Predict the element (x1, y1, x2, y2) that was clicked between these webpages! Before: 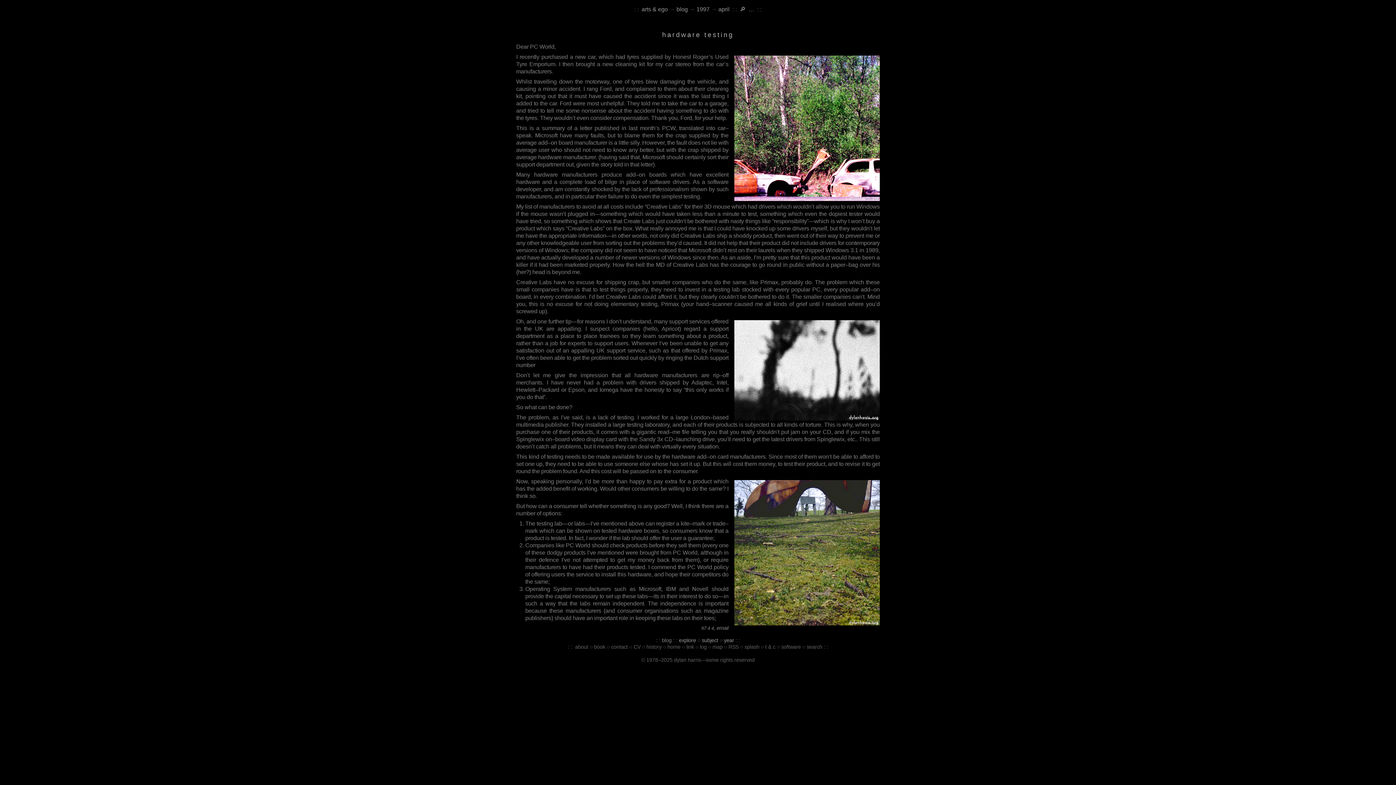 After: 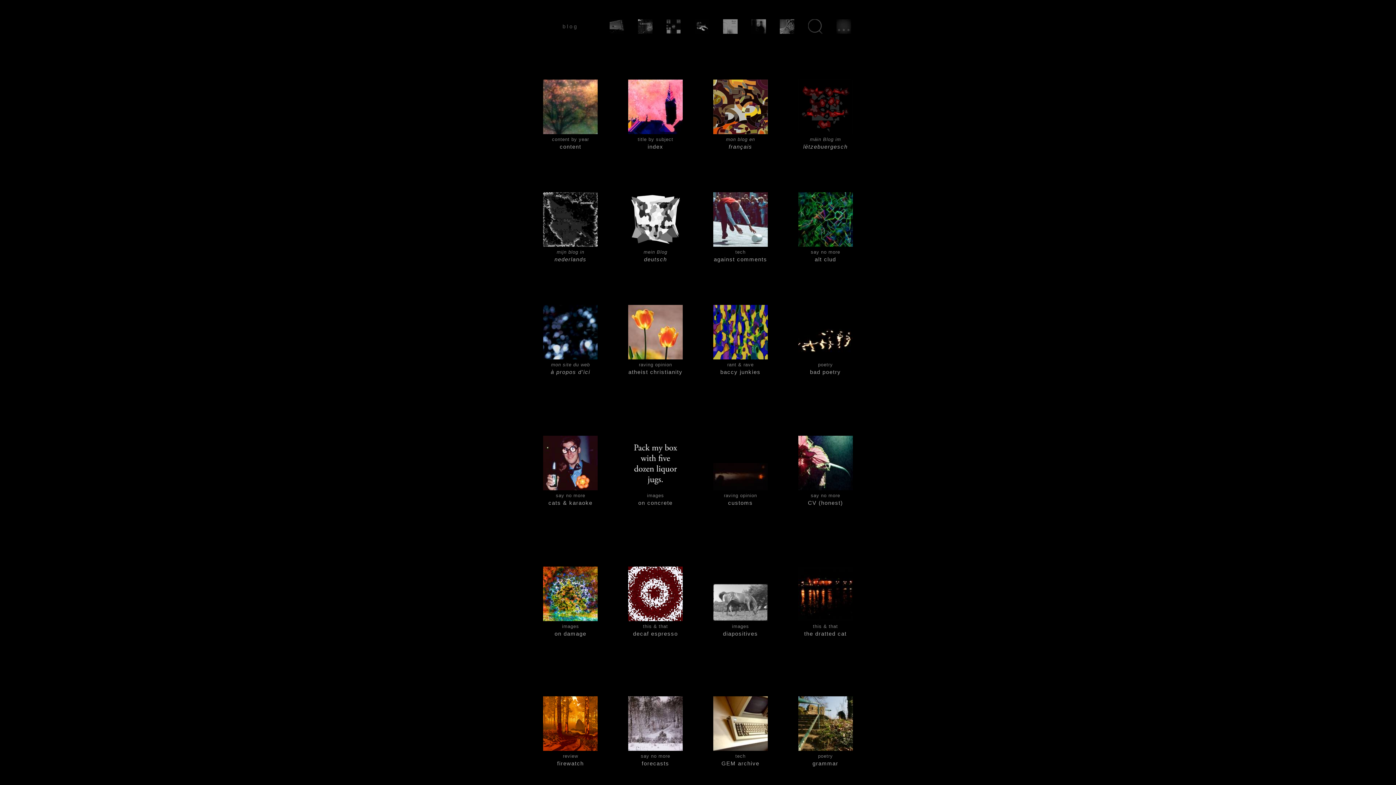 Action: label: blog bbox: (676, 6, 688, 12)